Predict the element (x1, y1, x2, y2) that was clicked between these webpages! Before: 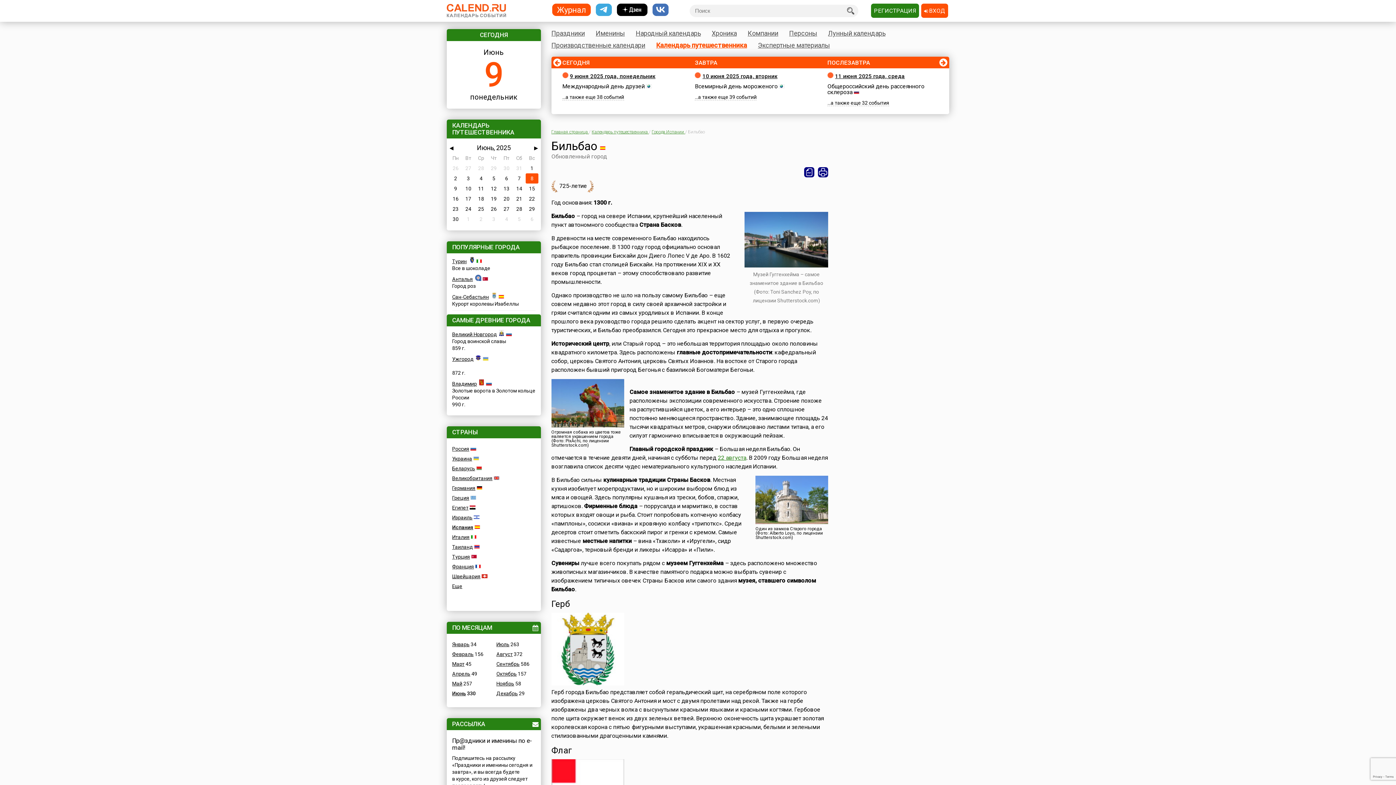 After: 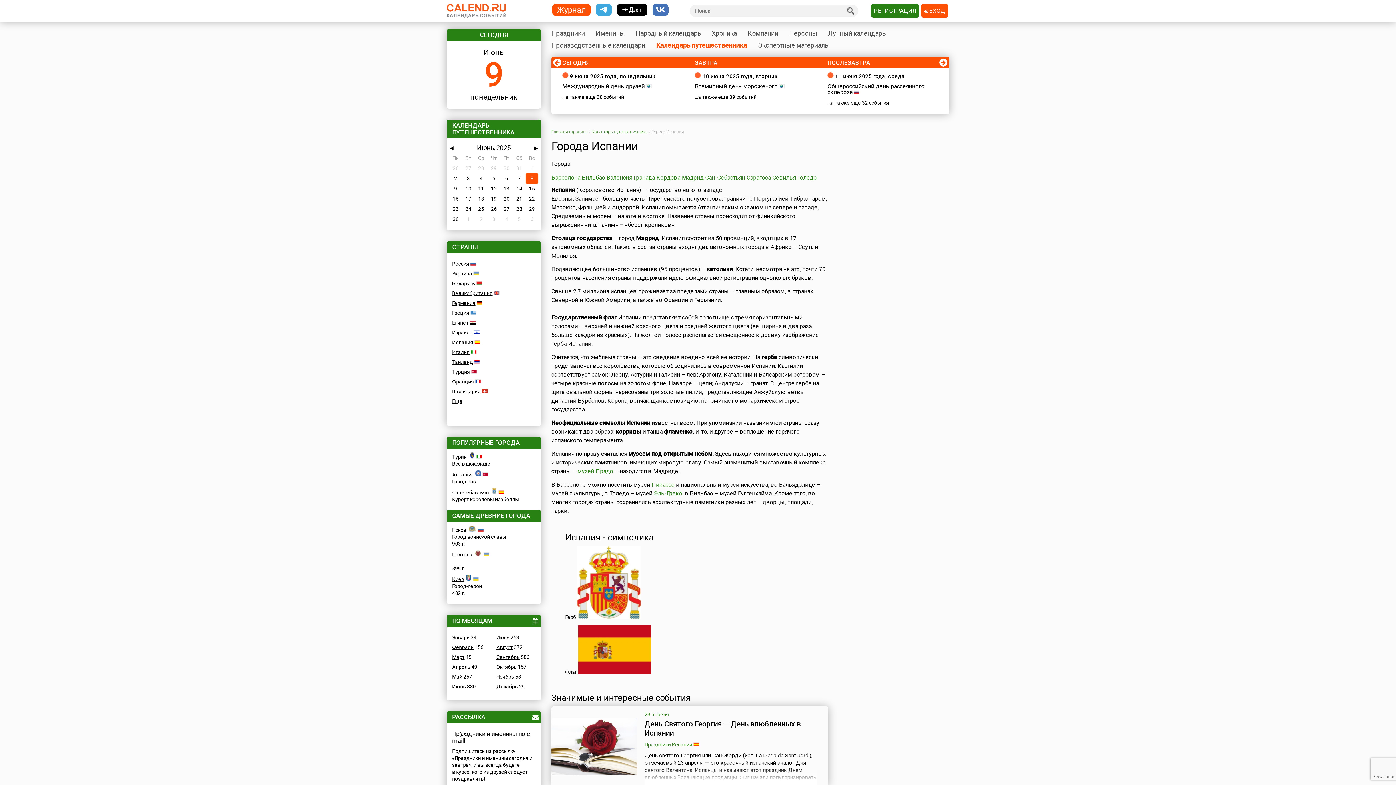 Action: label: Города Испании  bbox: (651, 129, 685, 134)